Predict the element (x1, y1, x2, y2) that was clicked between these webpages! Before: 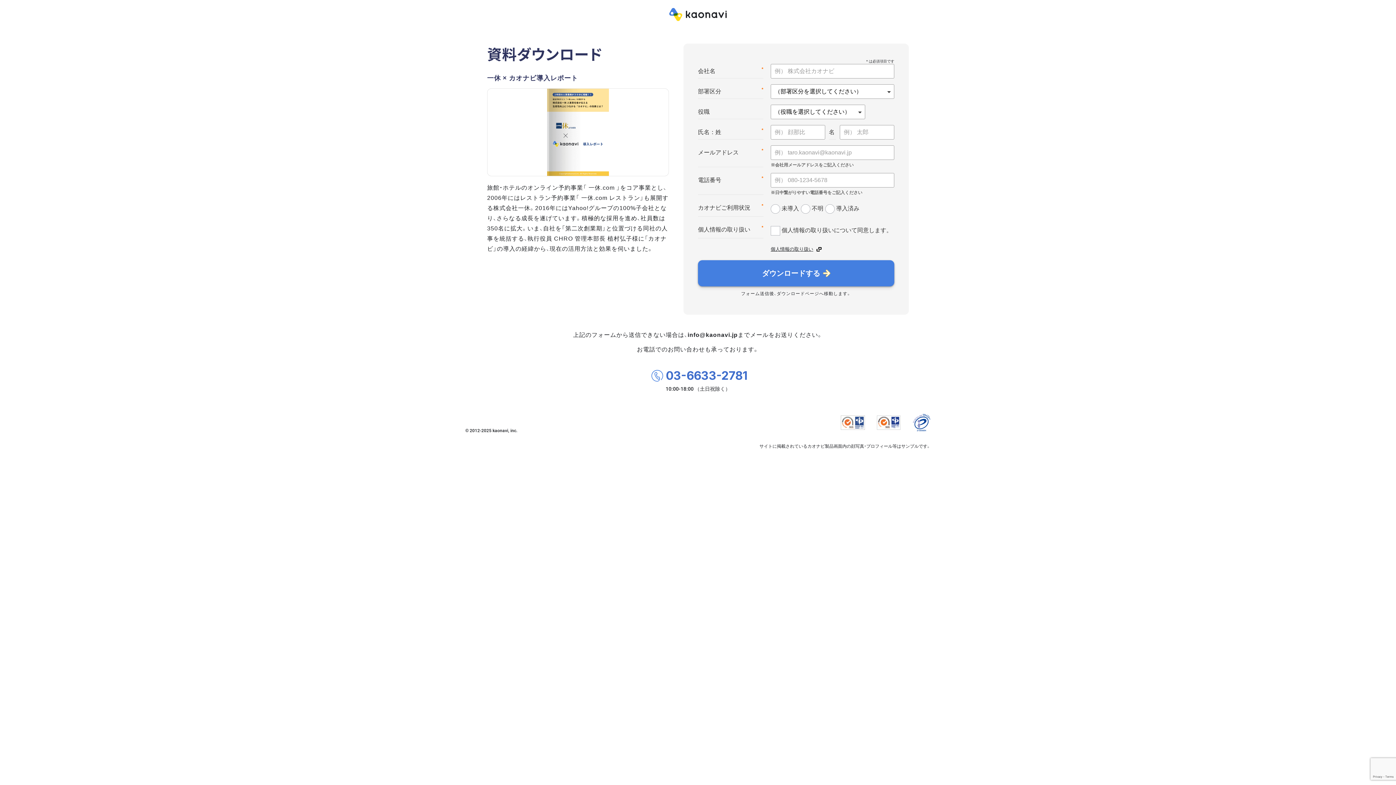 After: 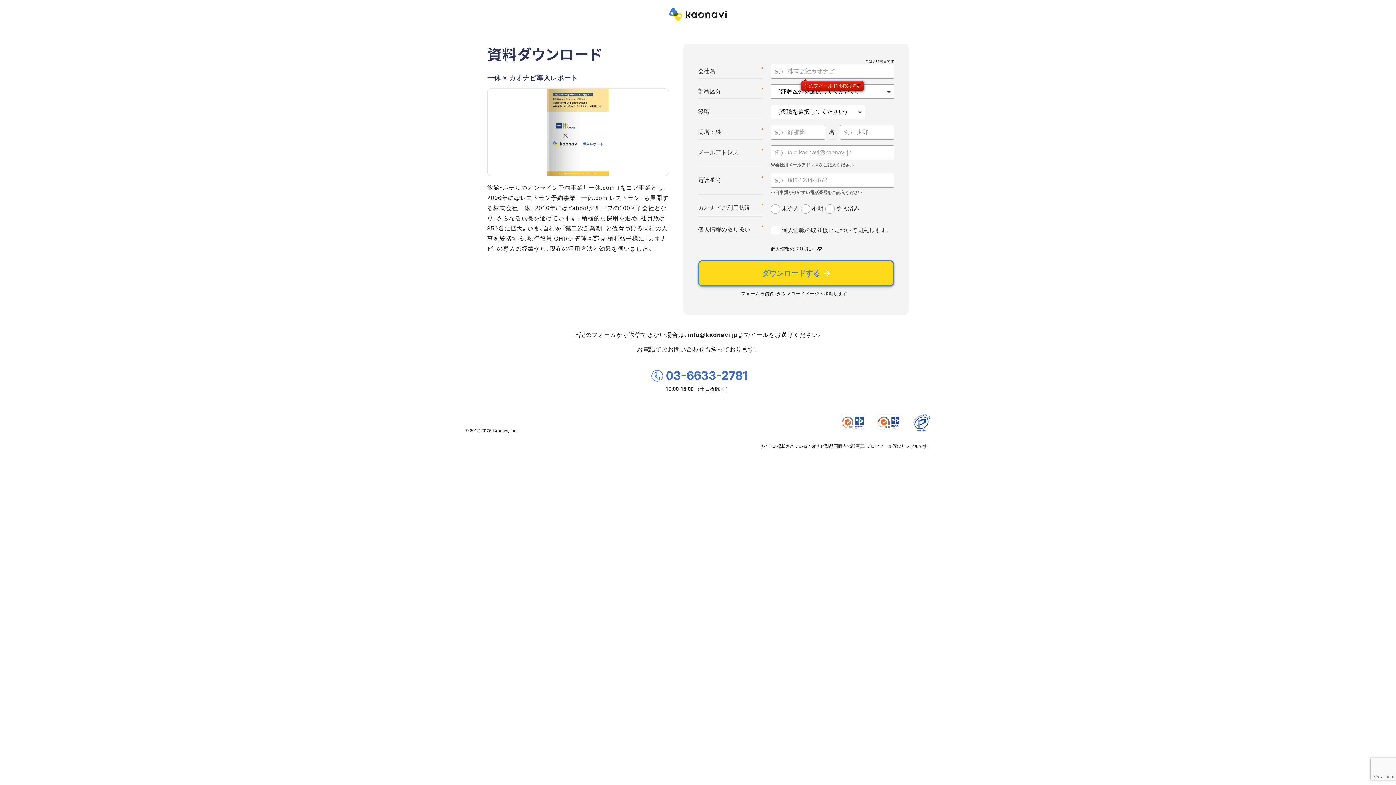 Action: label: ダウンロードする bbox: (698, 260, 894, 286)